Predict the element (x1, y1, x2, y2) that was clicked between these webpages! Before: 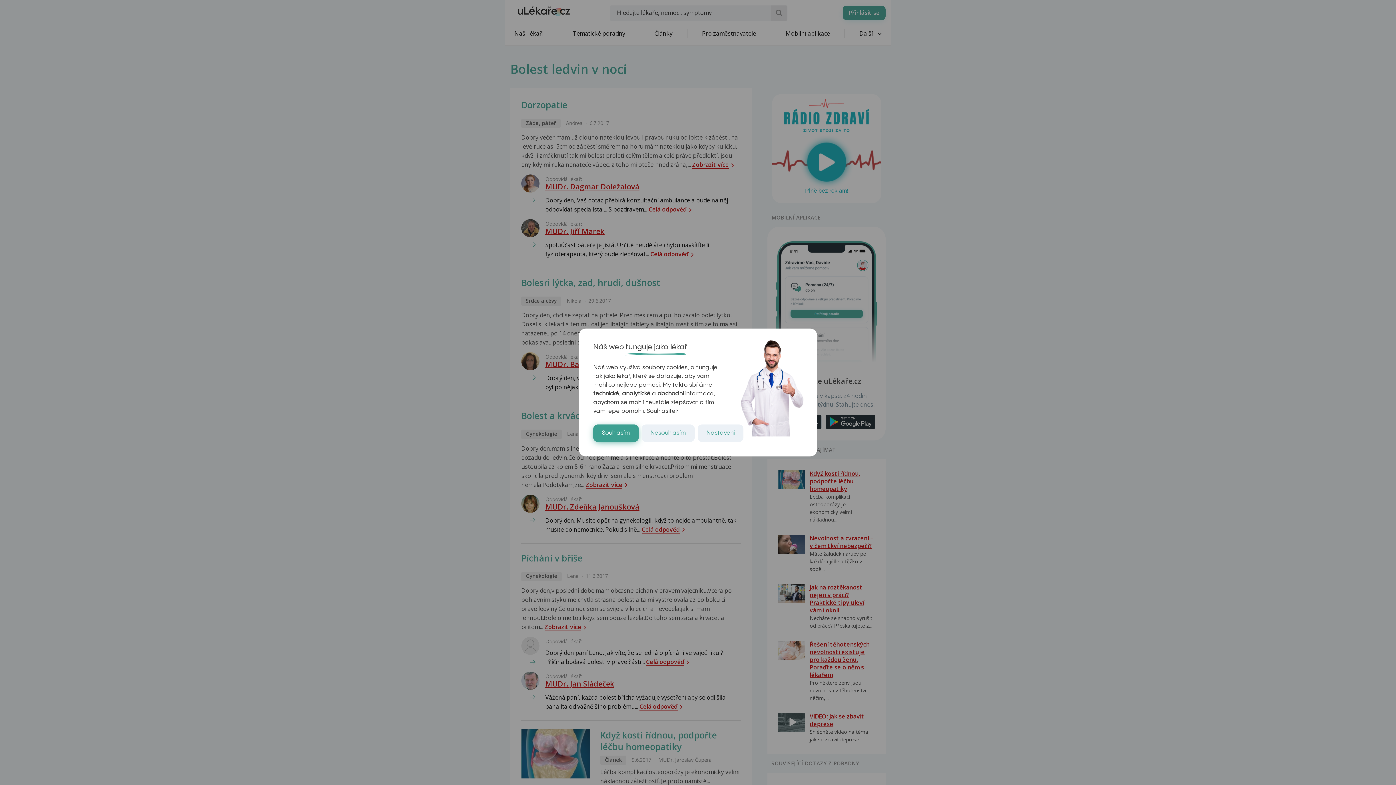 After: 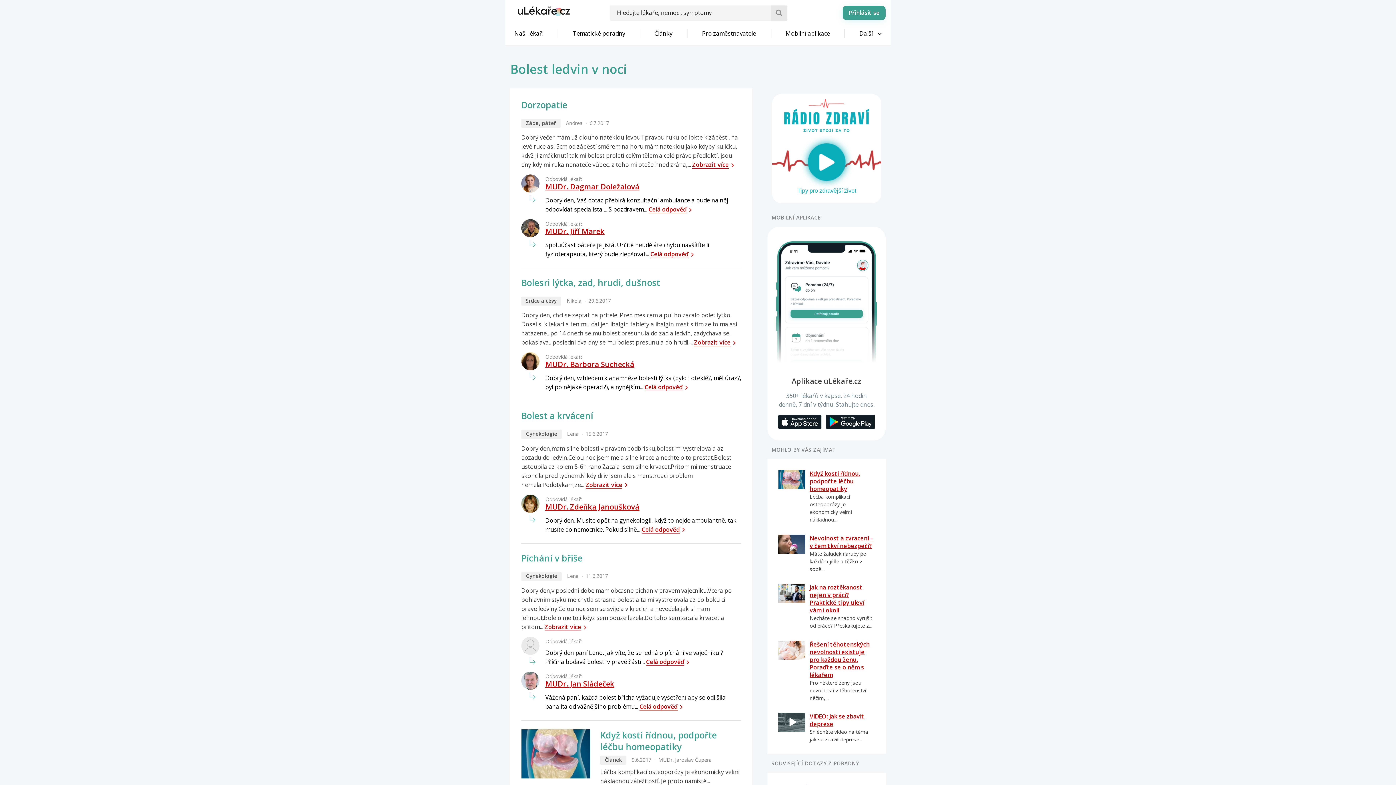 Action: bbox: (641, 424, 694, 442) label: Nesouhlasím